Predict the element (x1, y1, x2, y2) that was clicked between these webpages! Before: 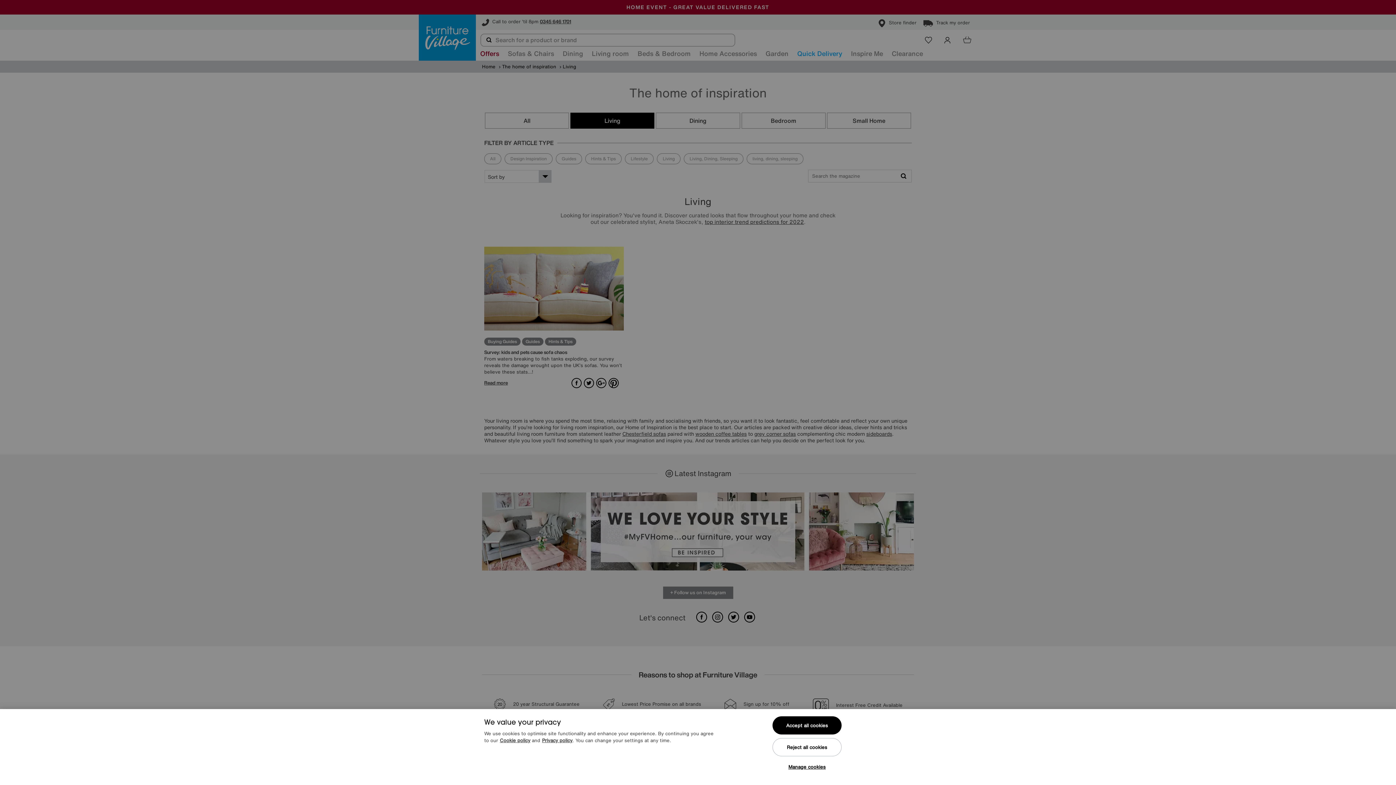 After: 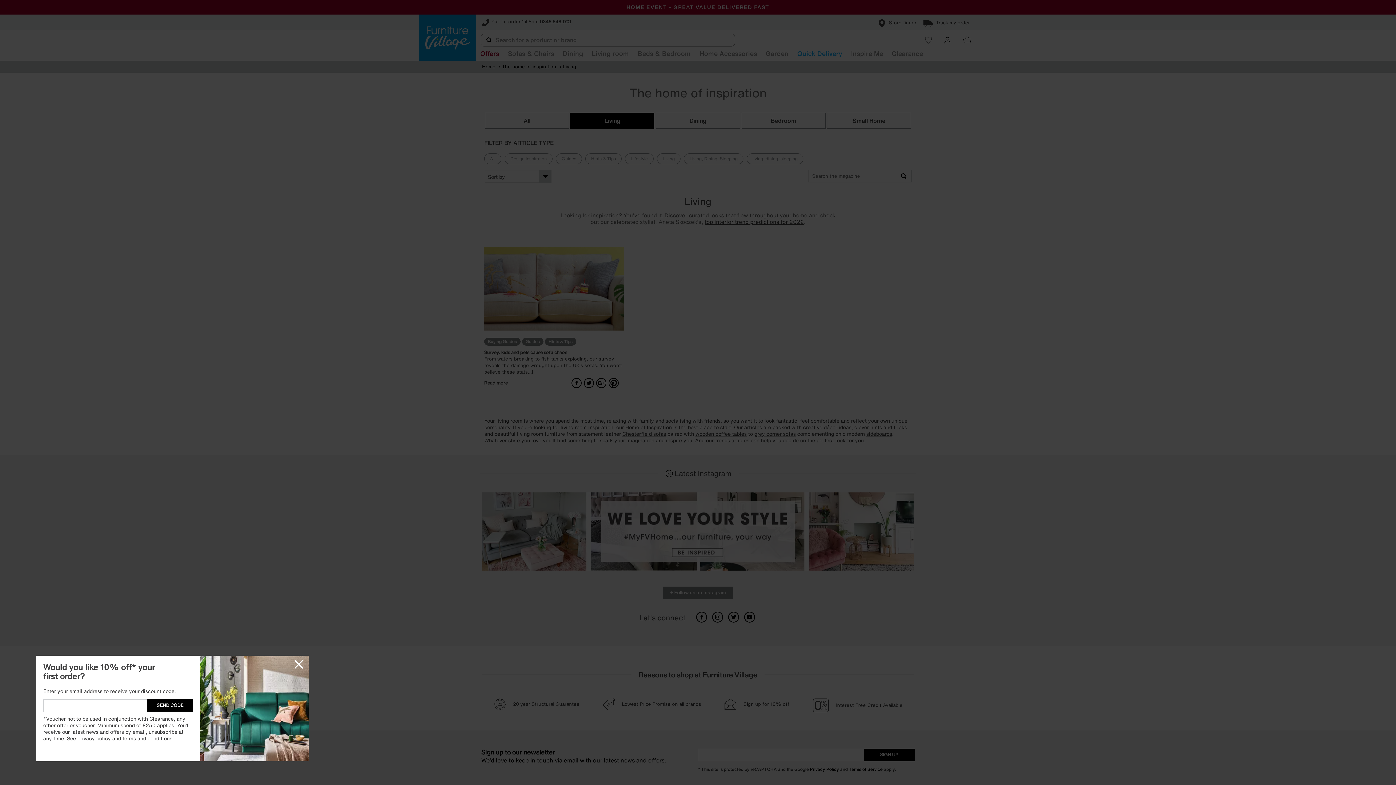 Action: bbox: (772, 738, 841, 756) label: Reject all cookies